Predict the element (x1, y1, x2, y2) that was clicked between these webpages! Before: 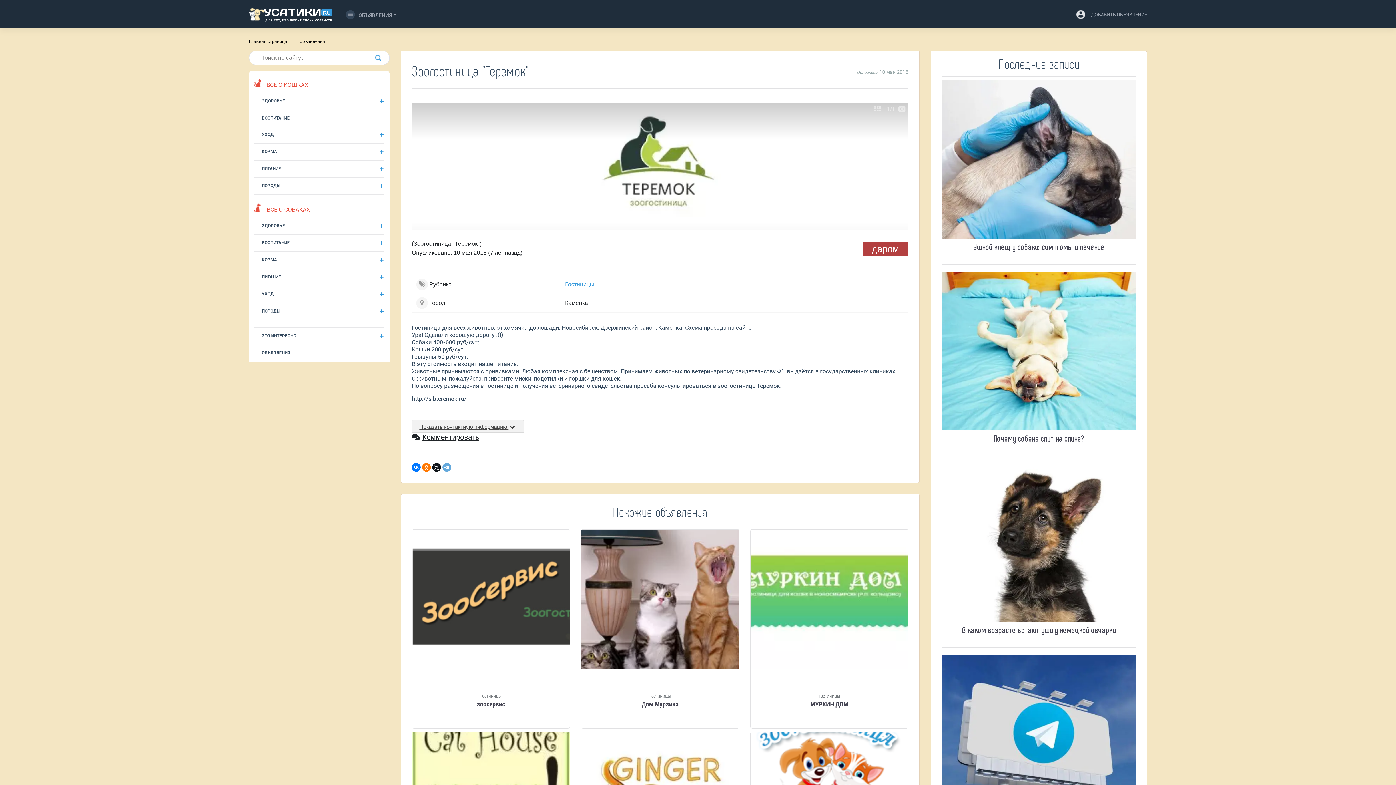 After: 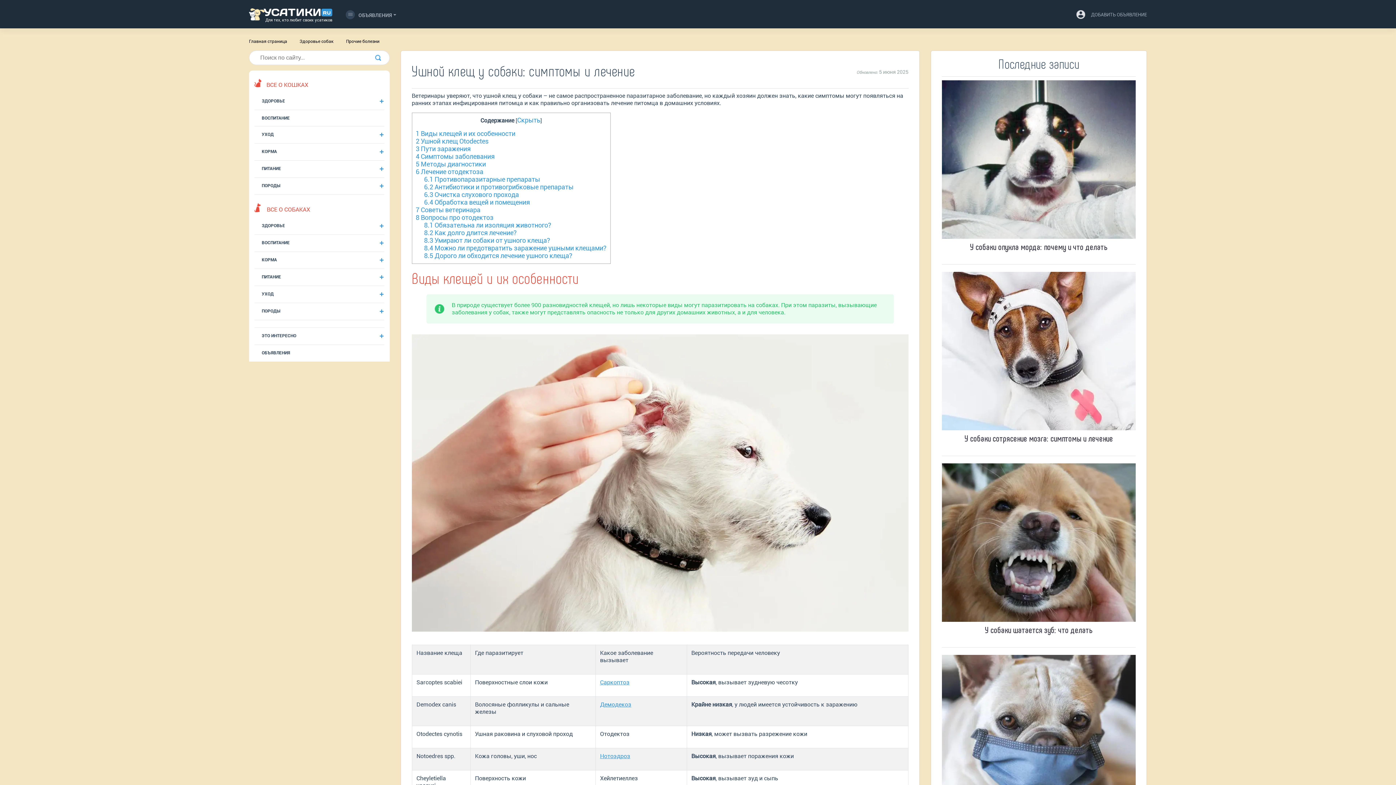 Action: label: Ушной клещ у собаки: симптомы и лечение bbox: (942, 80, 1135, 260)